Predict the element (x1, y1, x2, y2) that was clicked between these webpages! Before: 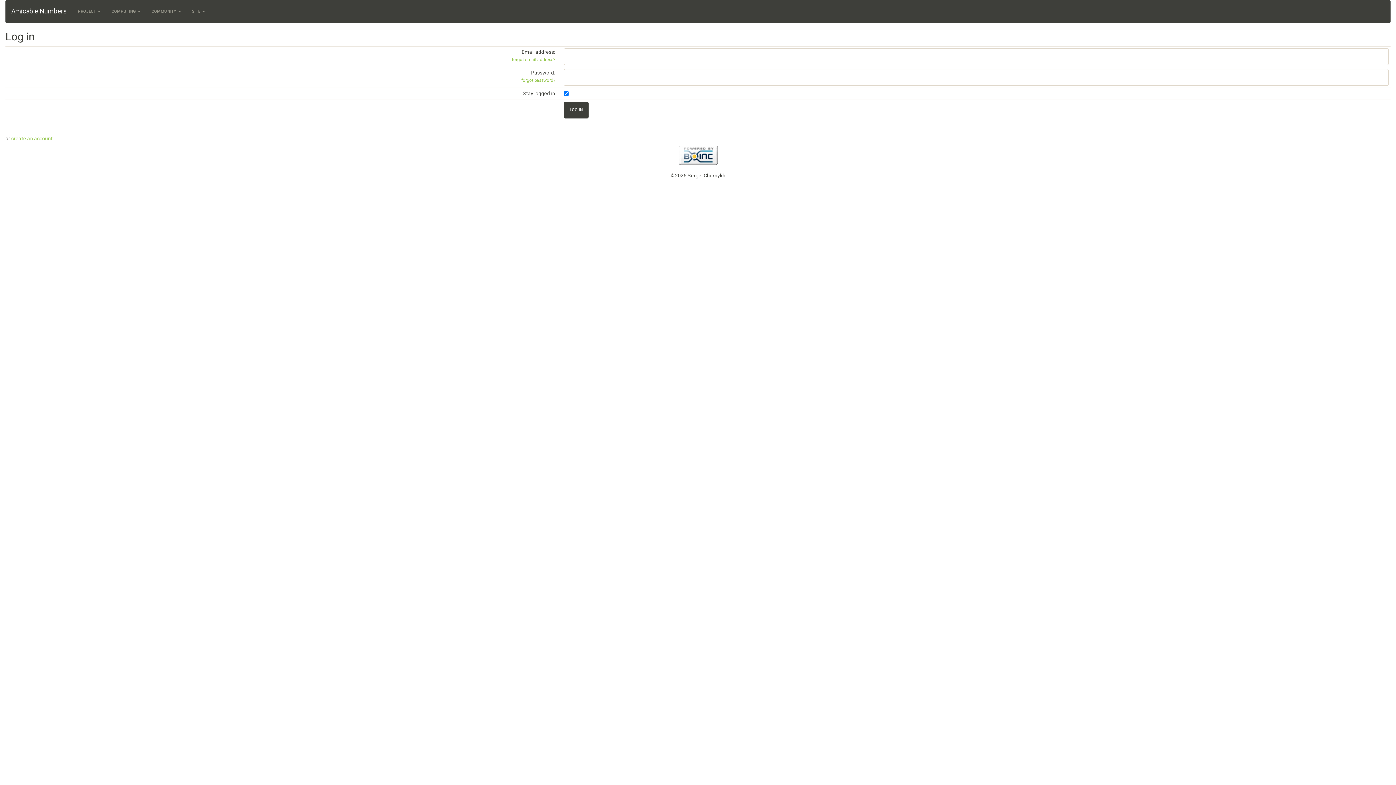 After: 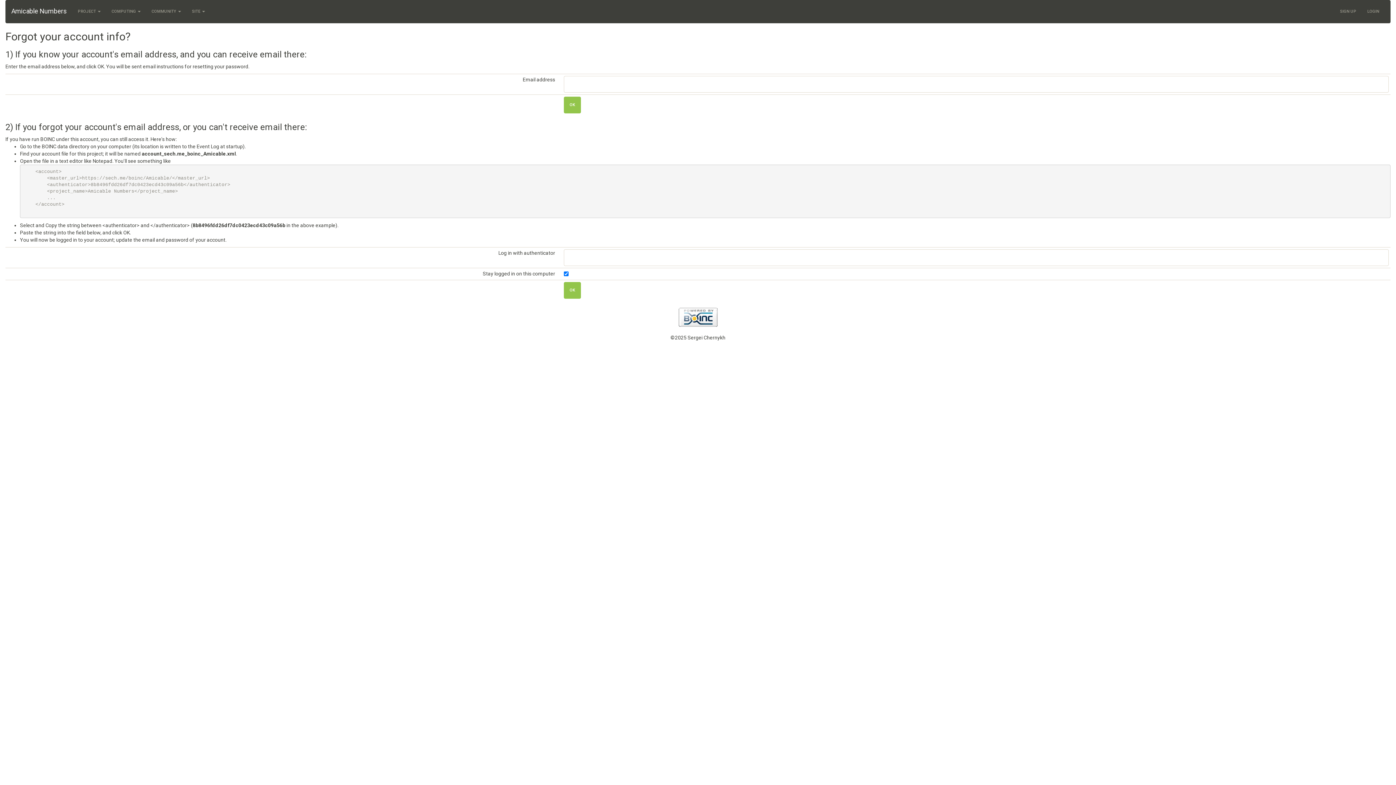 Action: bbox: (512, 57, 555, 62) label: forgot email address?